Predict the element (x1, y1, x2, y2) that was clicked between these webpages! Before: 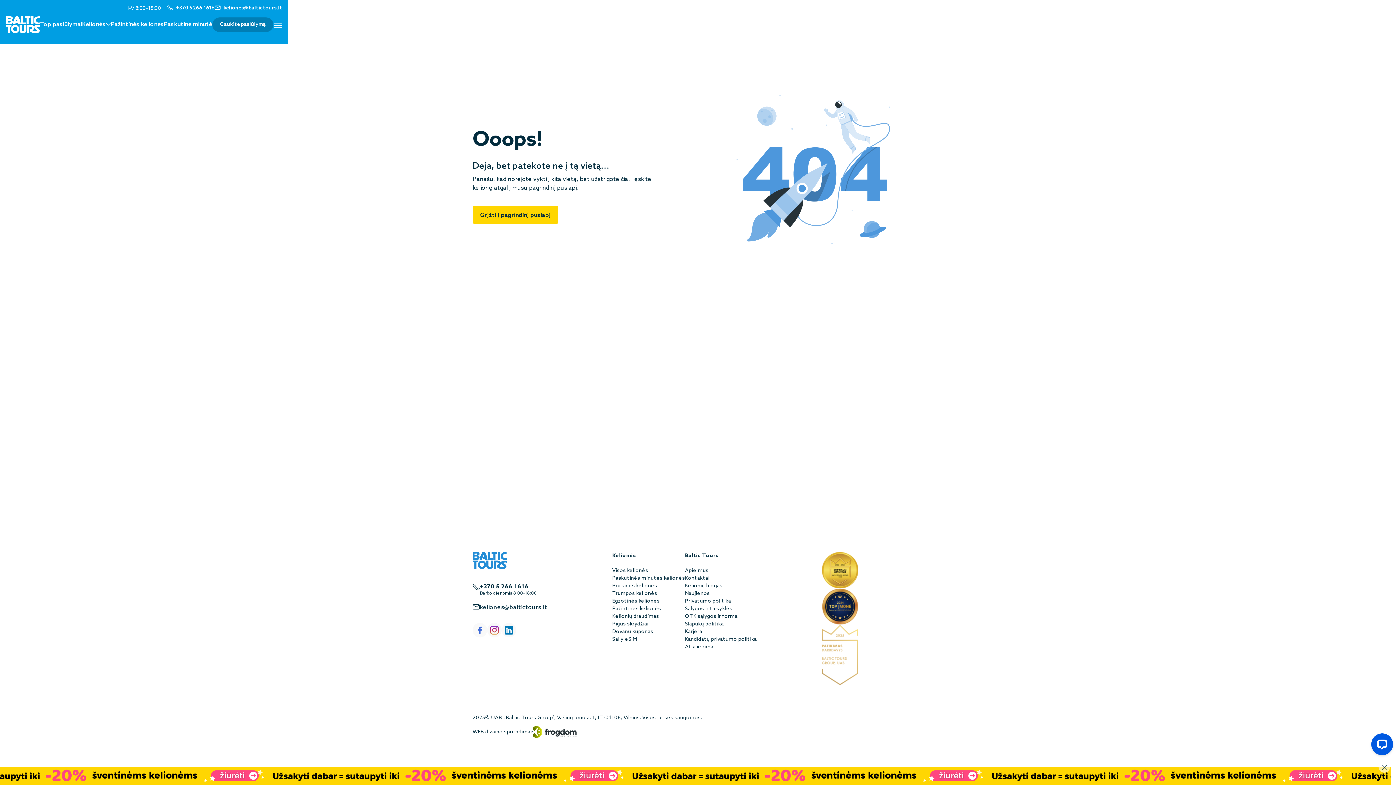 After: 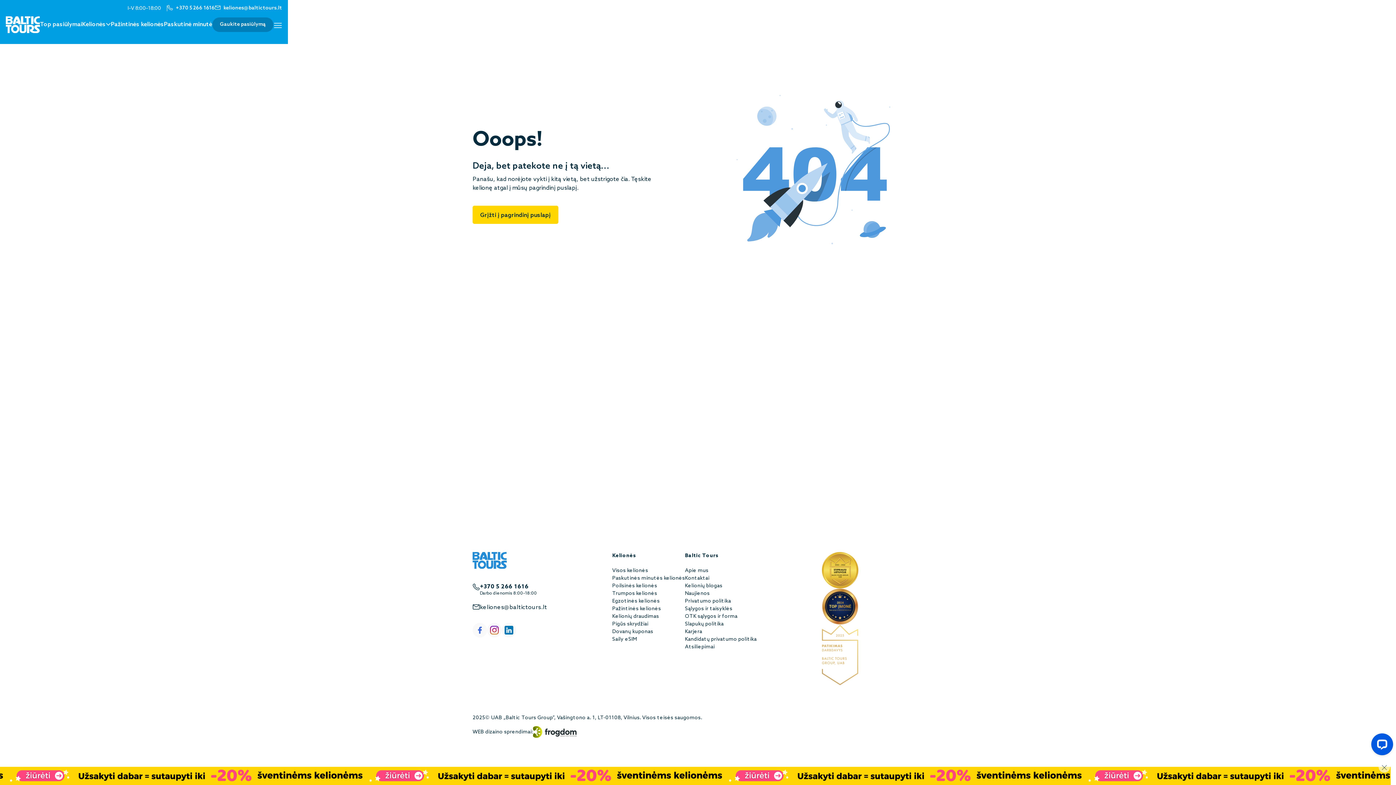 Action: bbox: (472, 623, 487, 637)